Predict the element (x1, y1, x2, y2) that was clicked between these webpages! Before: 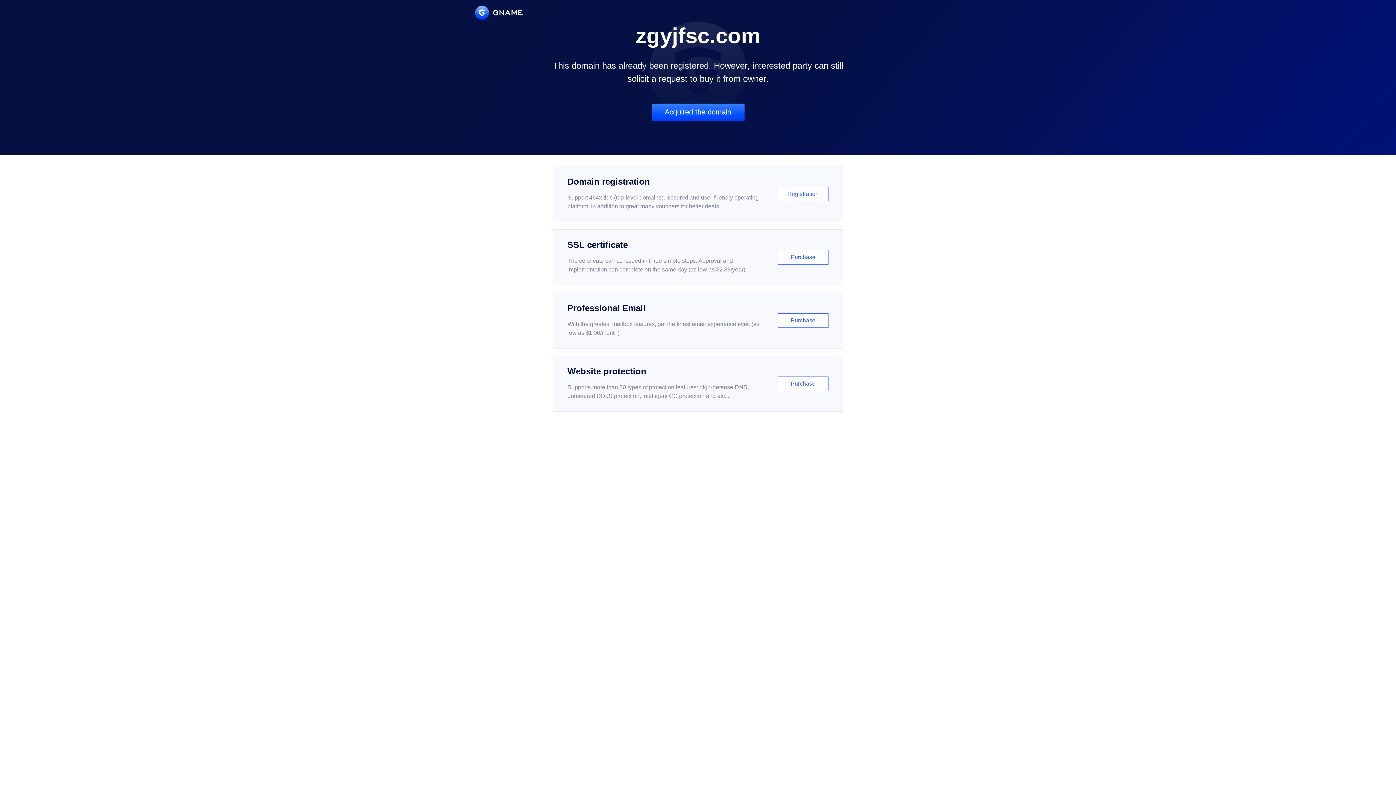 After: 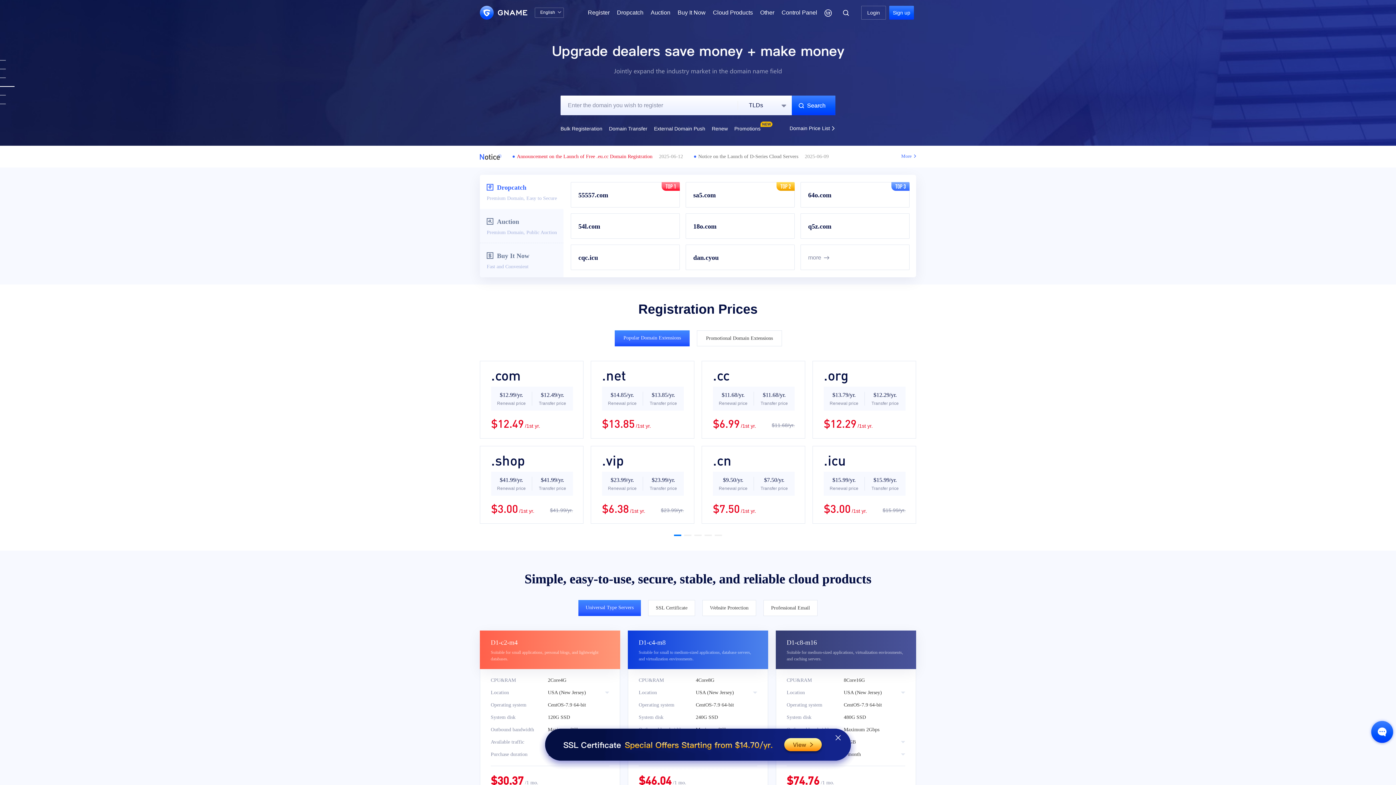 Action: bbox: (475, 5, 522, 19)